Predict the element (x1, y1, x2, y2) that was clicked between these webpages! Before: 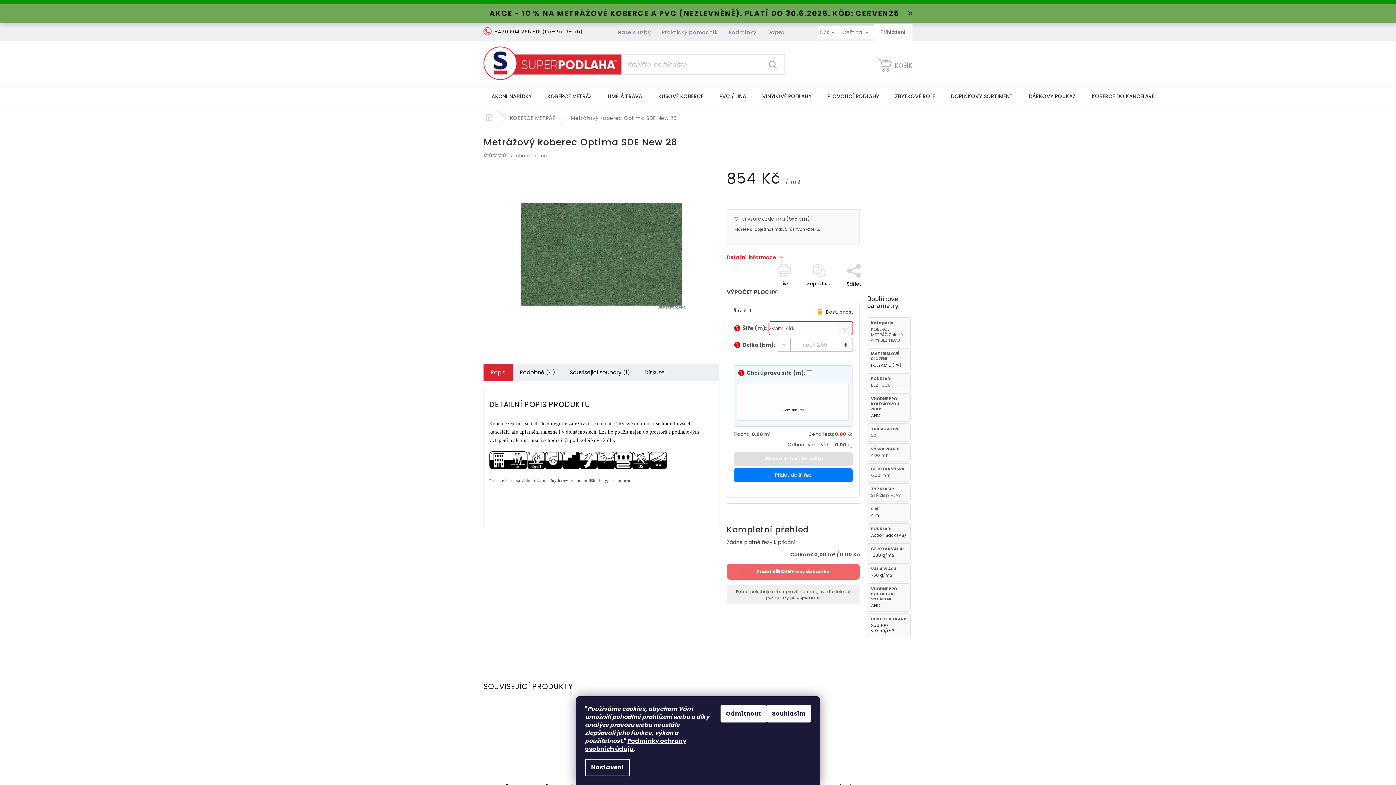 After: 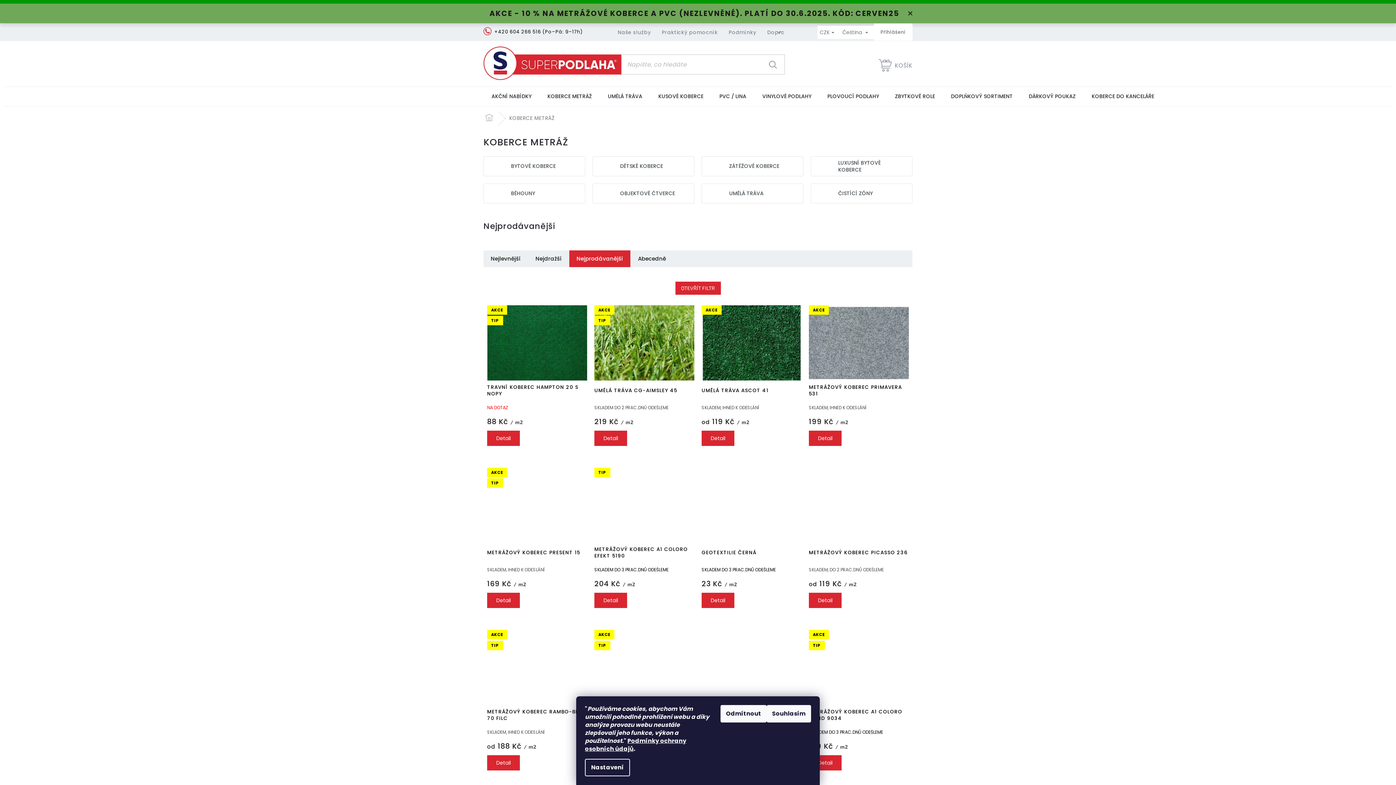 Action: bbox: (539, 86, 600, 106) label: KOBERCE METRÁŽ